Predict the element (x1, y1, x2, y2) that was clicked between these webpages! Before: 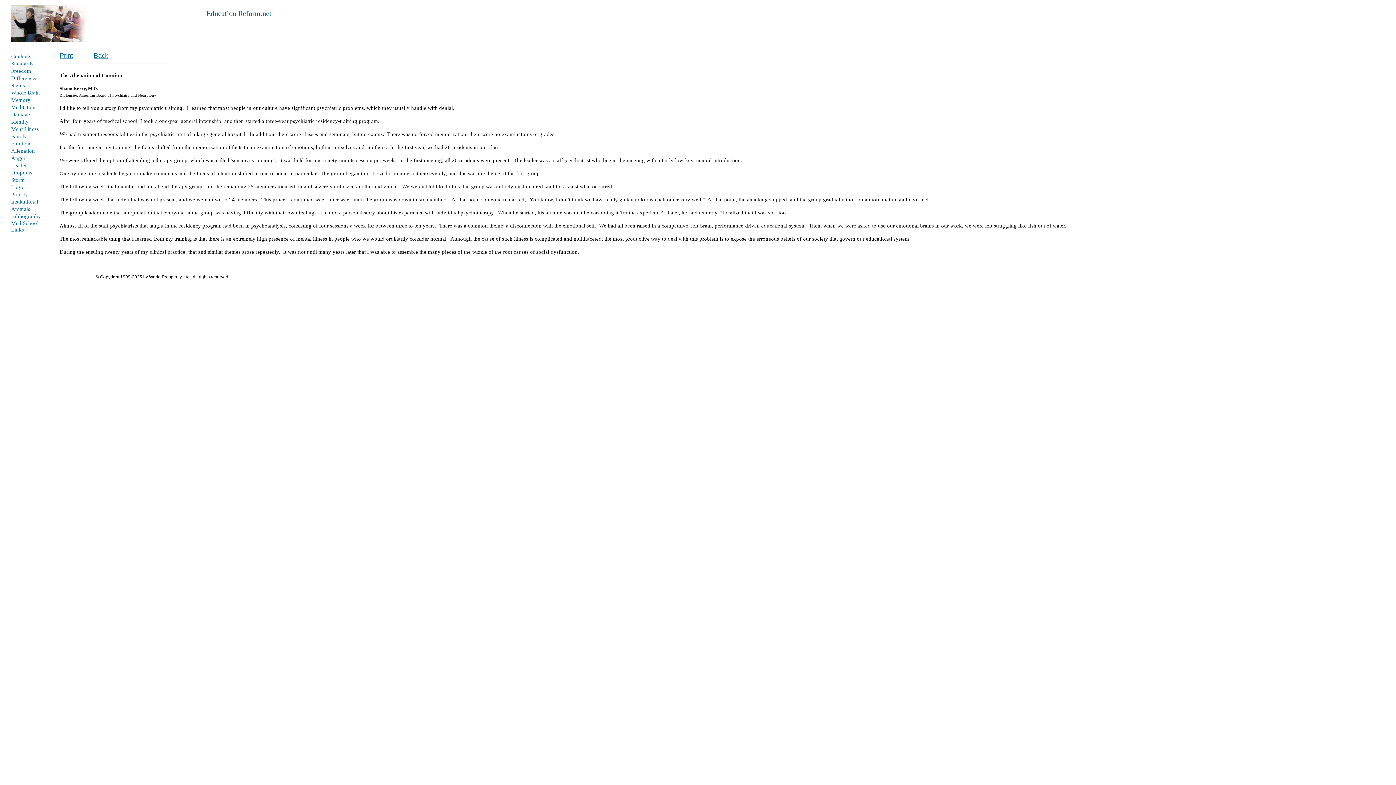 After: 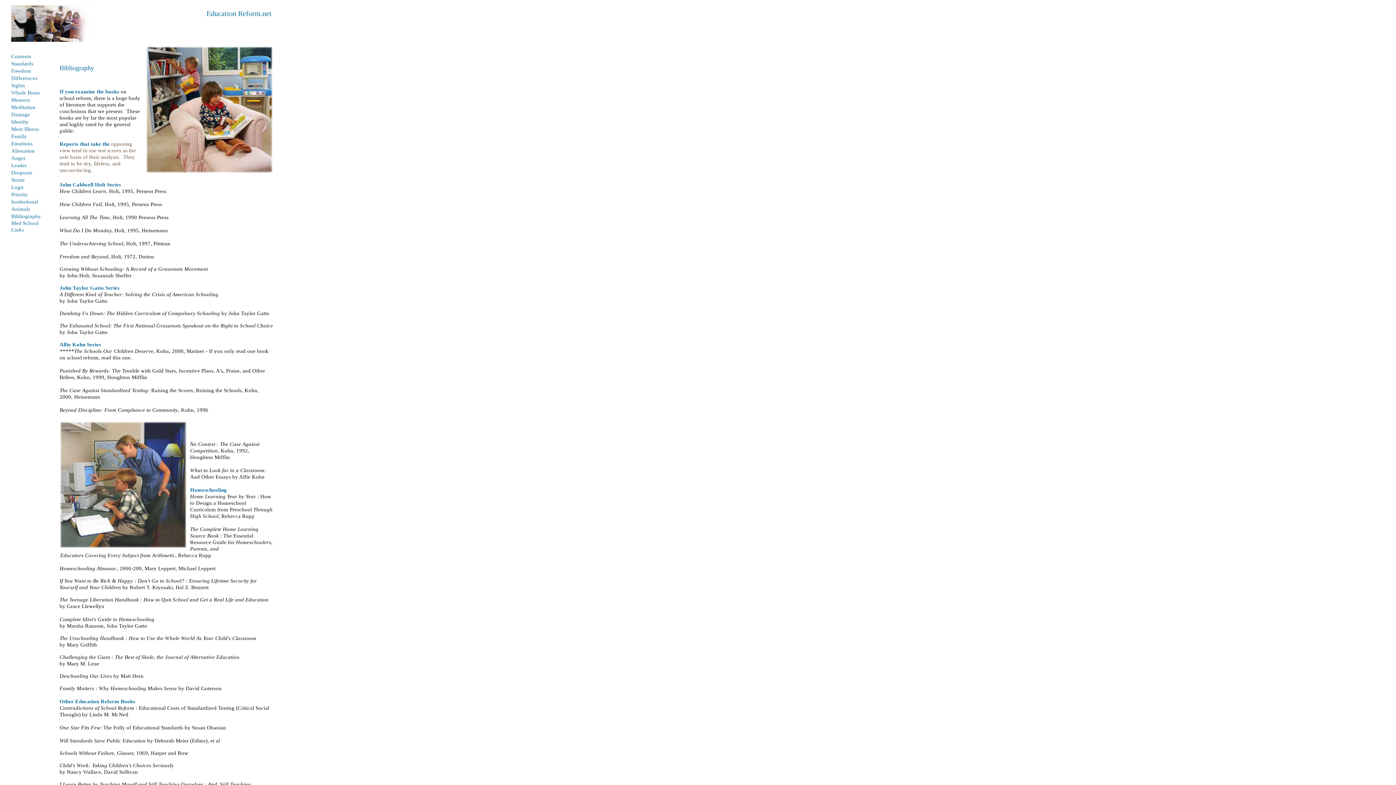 Action: label: Bibliography bbox: (11, 213, 41, 219)